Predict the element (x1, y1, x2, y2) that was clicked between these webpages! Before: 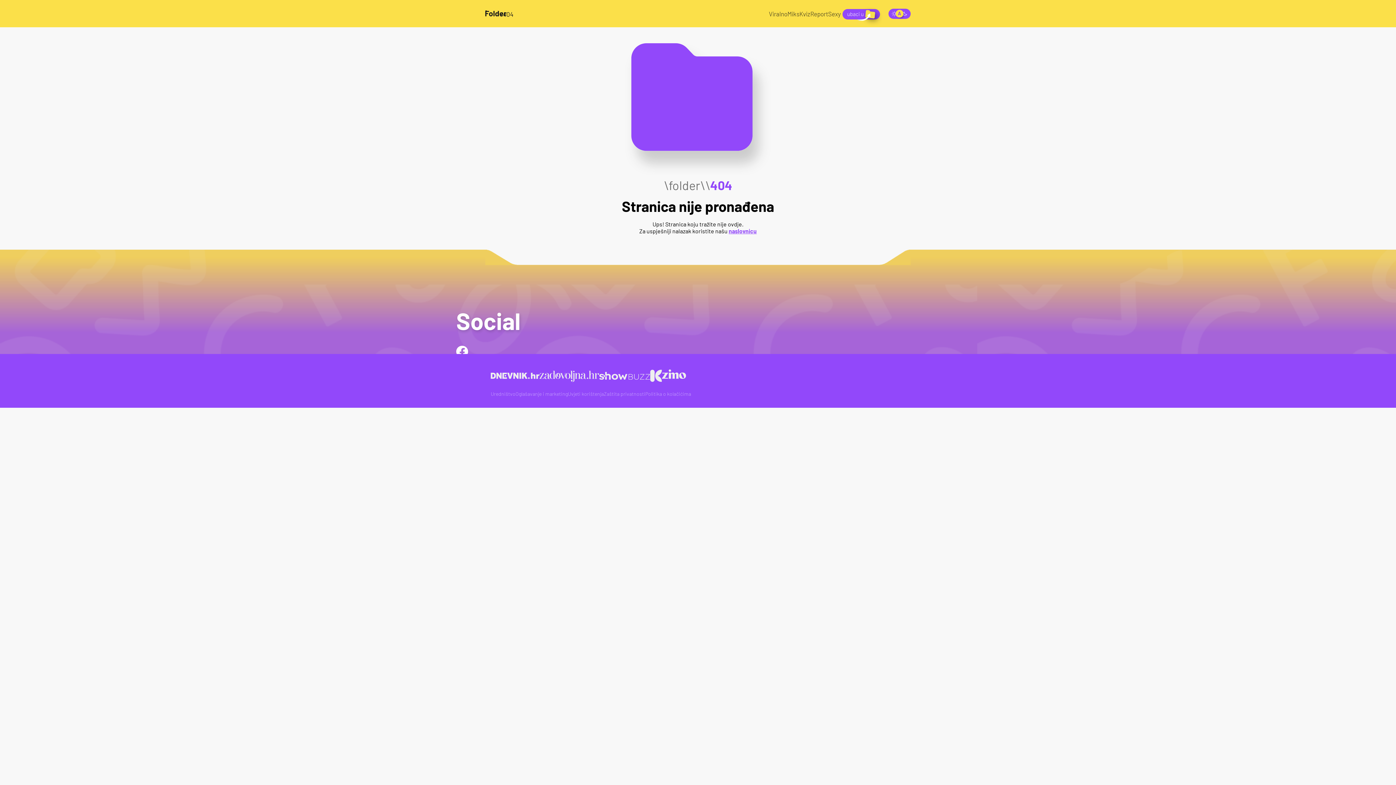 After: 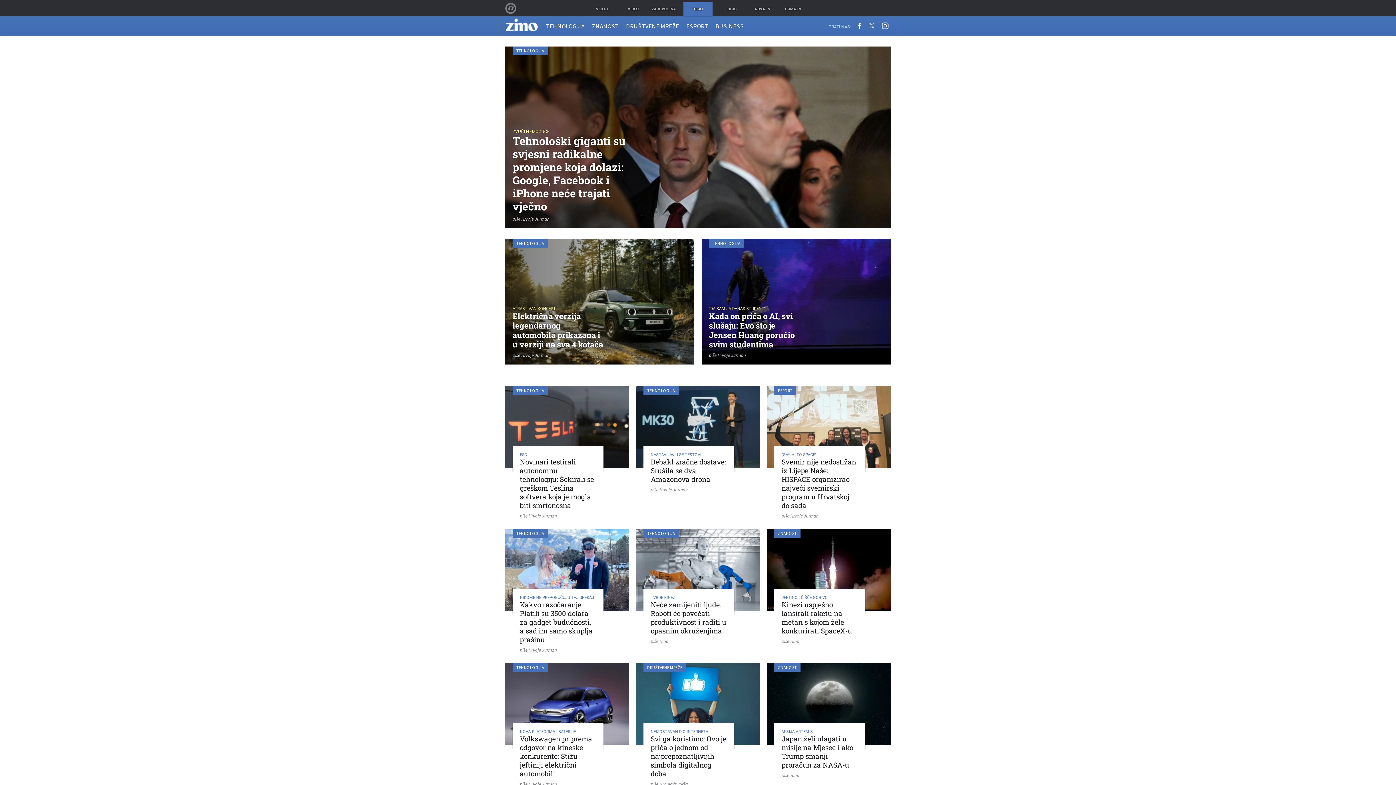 Action: bbox: (662, 364, 686, 386)